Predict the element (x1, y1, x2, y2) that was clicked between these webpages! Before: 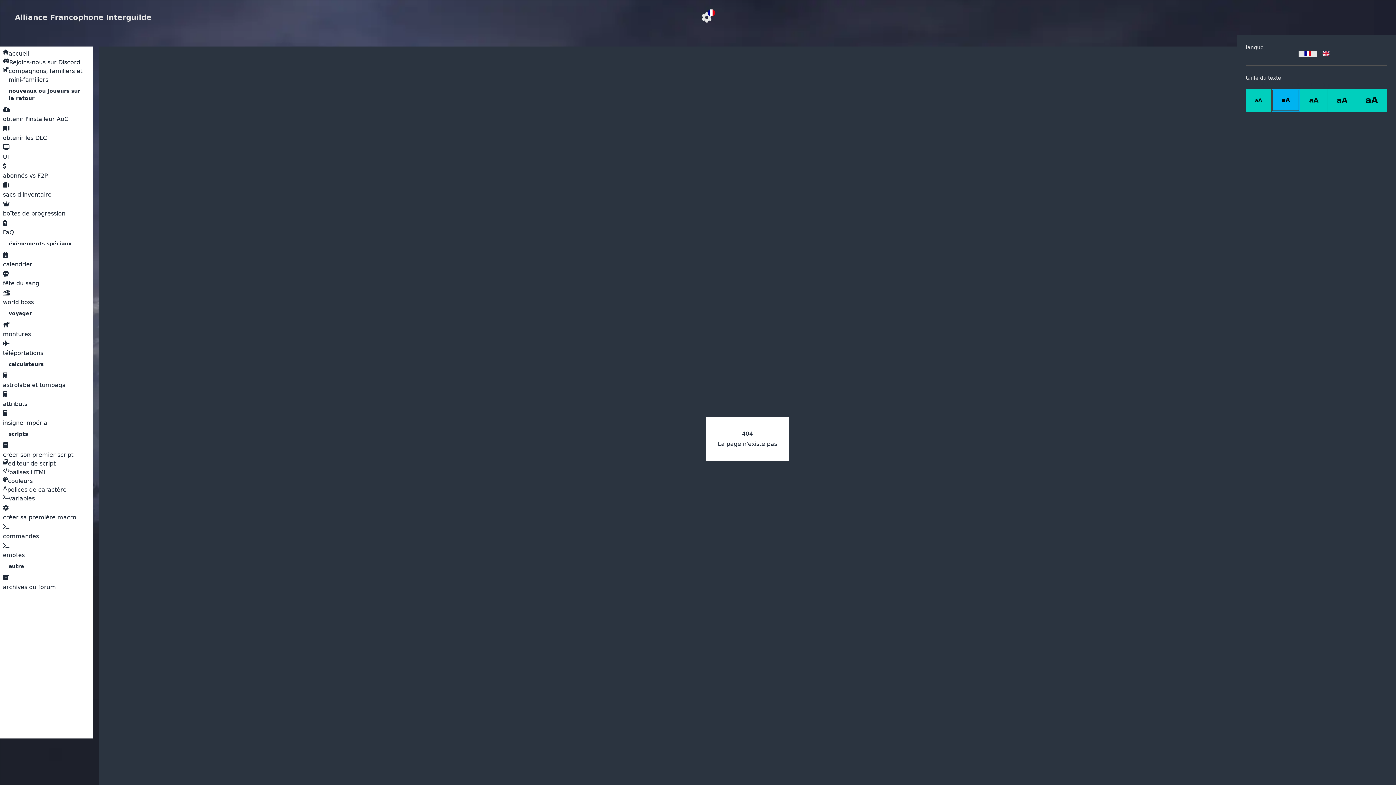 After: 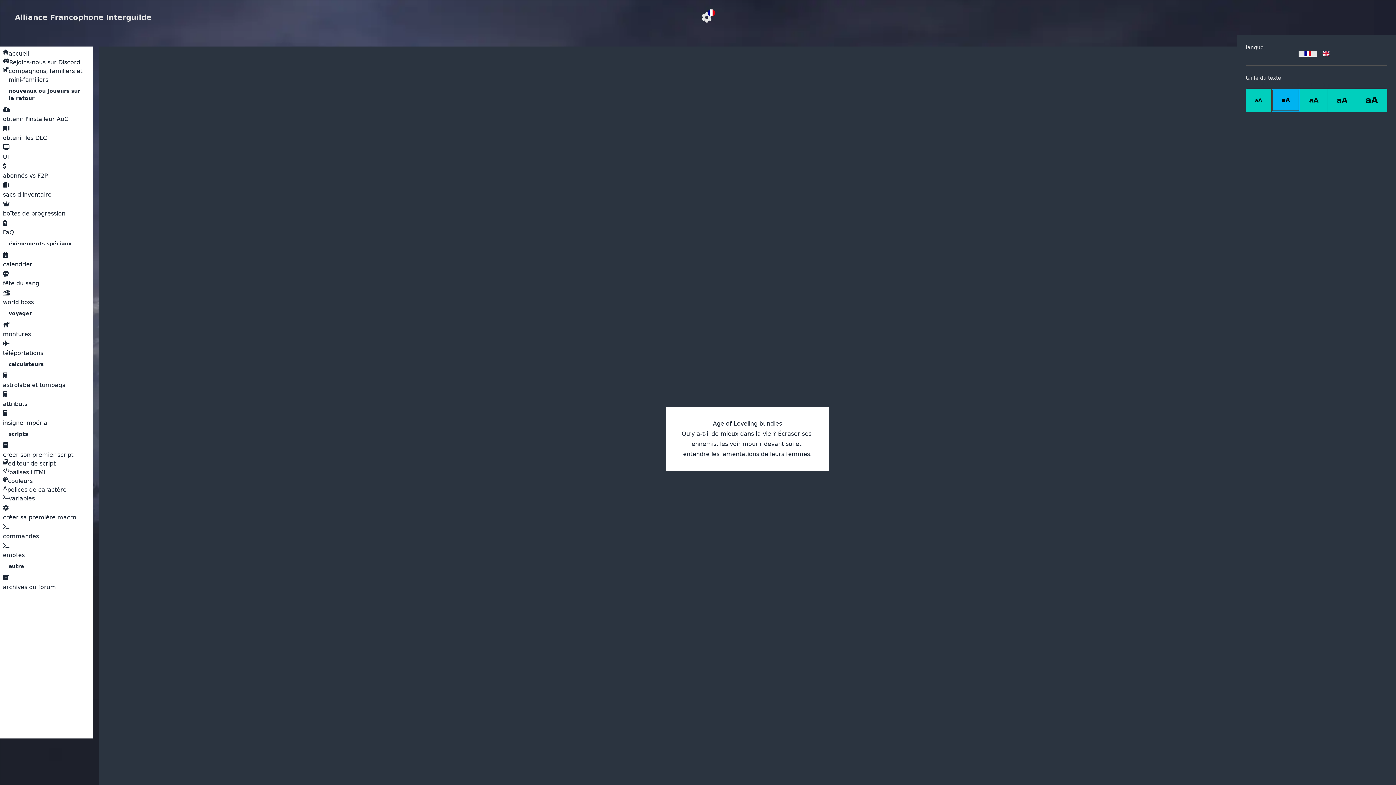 Action: bbox: (2, 200, 90, 218) label: boîtes de progression